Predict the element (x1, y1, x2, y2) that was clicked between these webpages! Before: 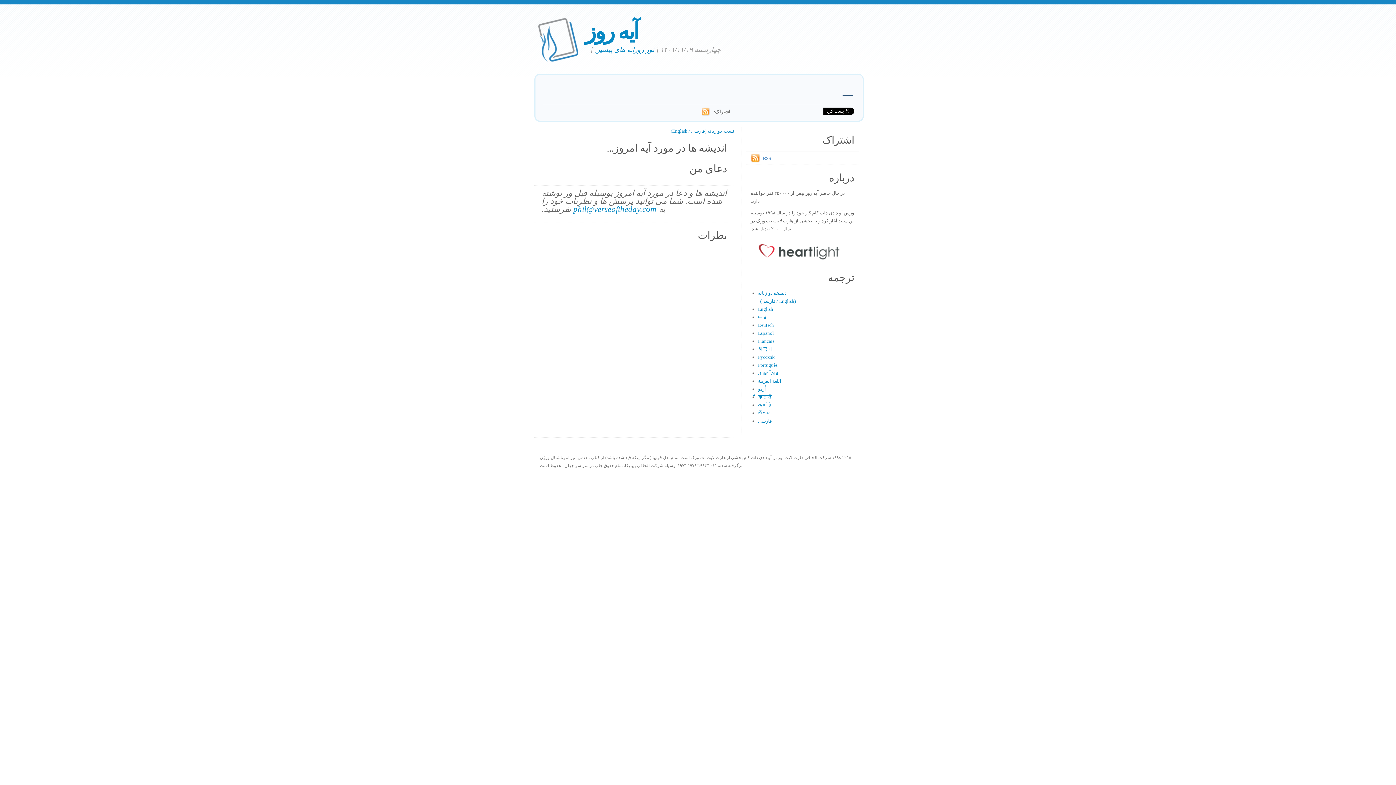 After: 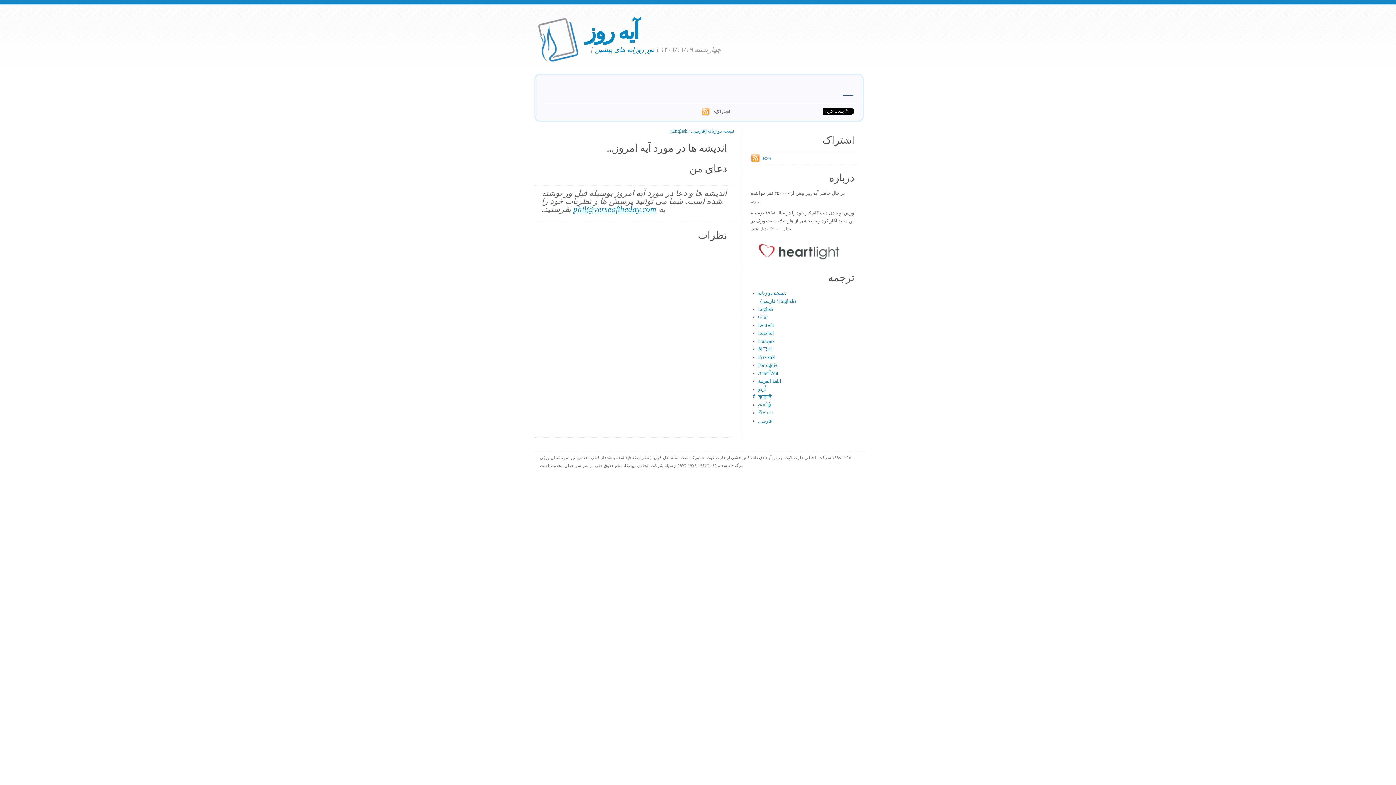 Action: bbox: (573, 204, 656, 213) label: phil@verseoftheday.com